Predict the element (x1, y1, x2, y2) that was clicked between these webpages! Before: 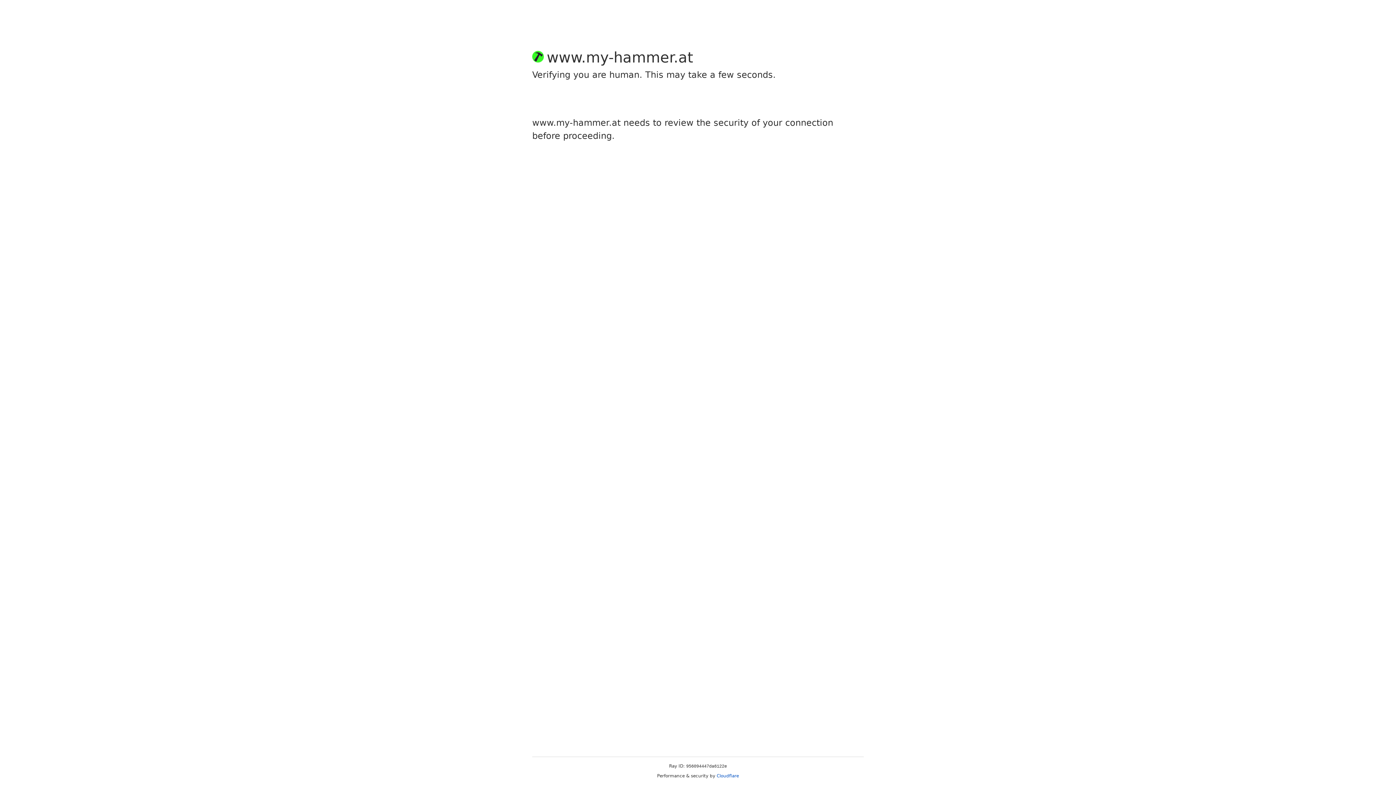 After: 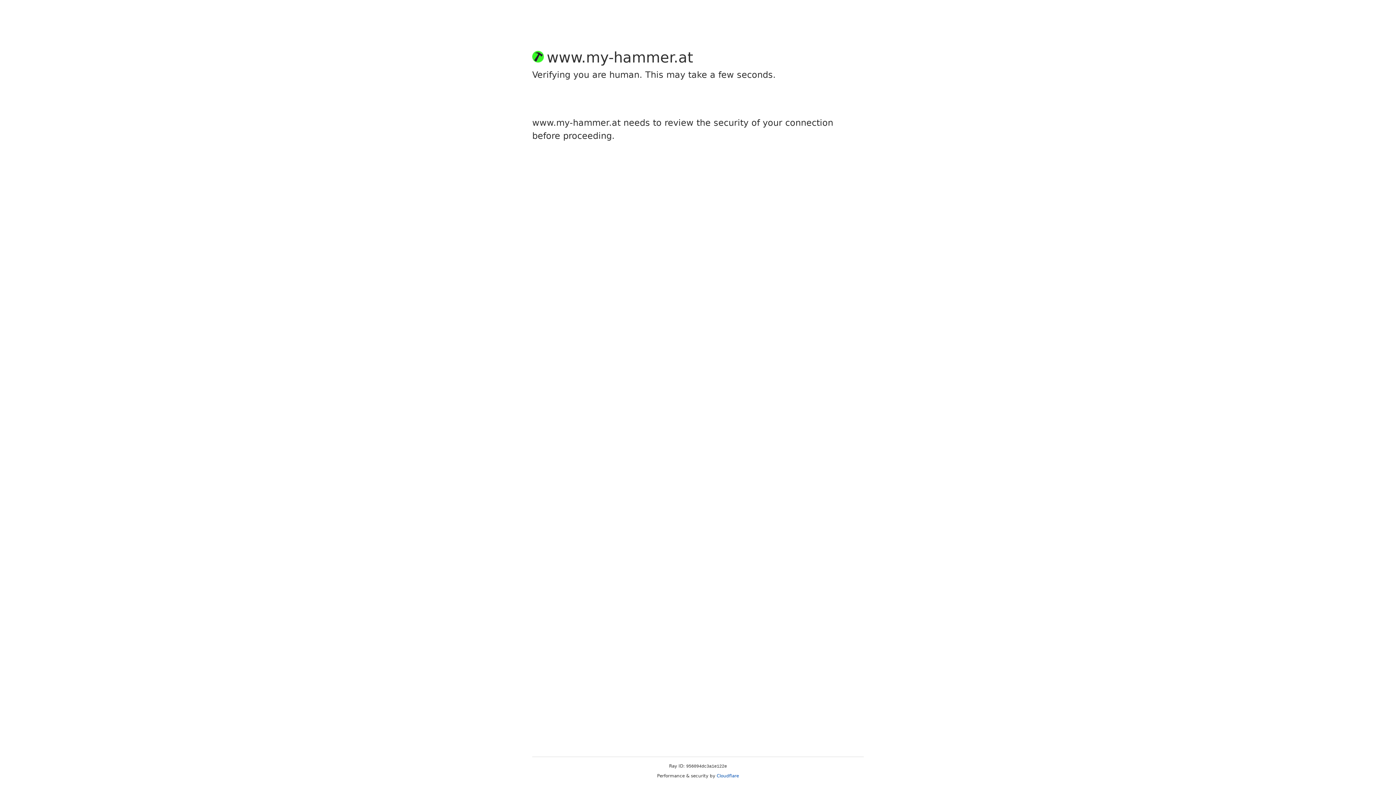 Action: bbox: (716, 773, 739, 778) label: Cloudflare